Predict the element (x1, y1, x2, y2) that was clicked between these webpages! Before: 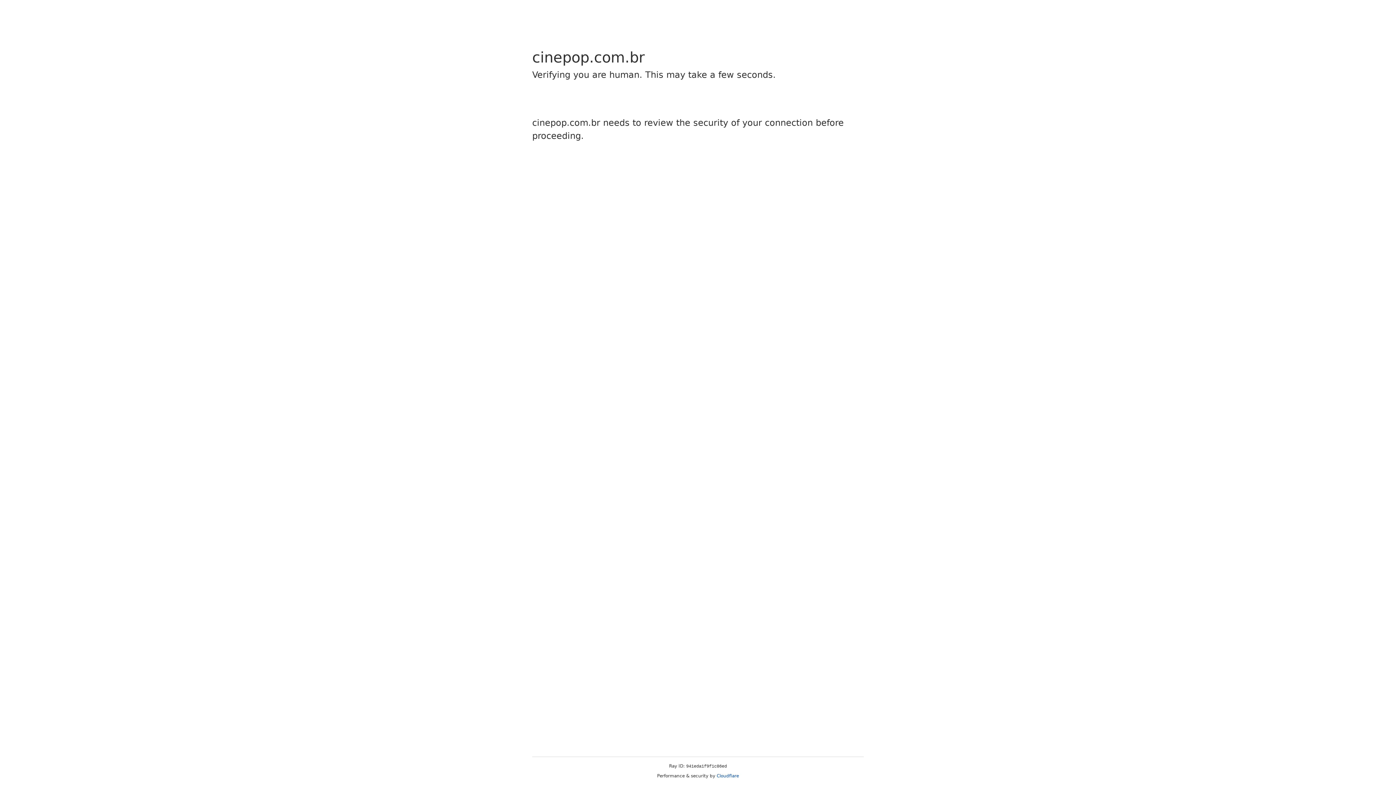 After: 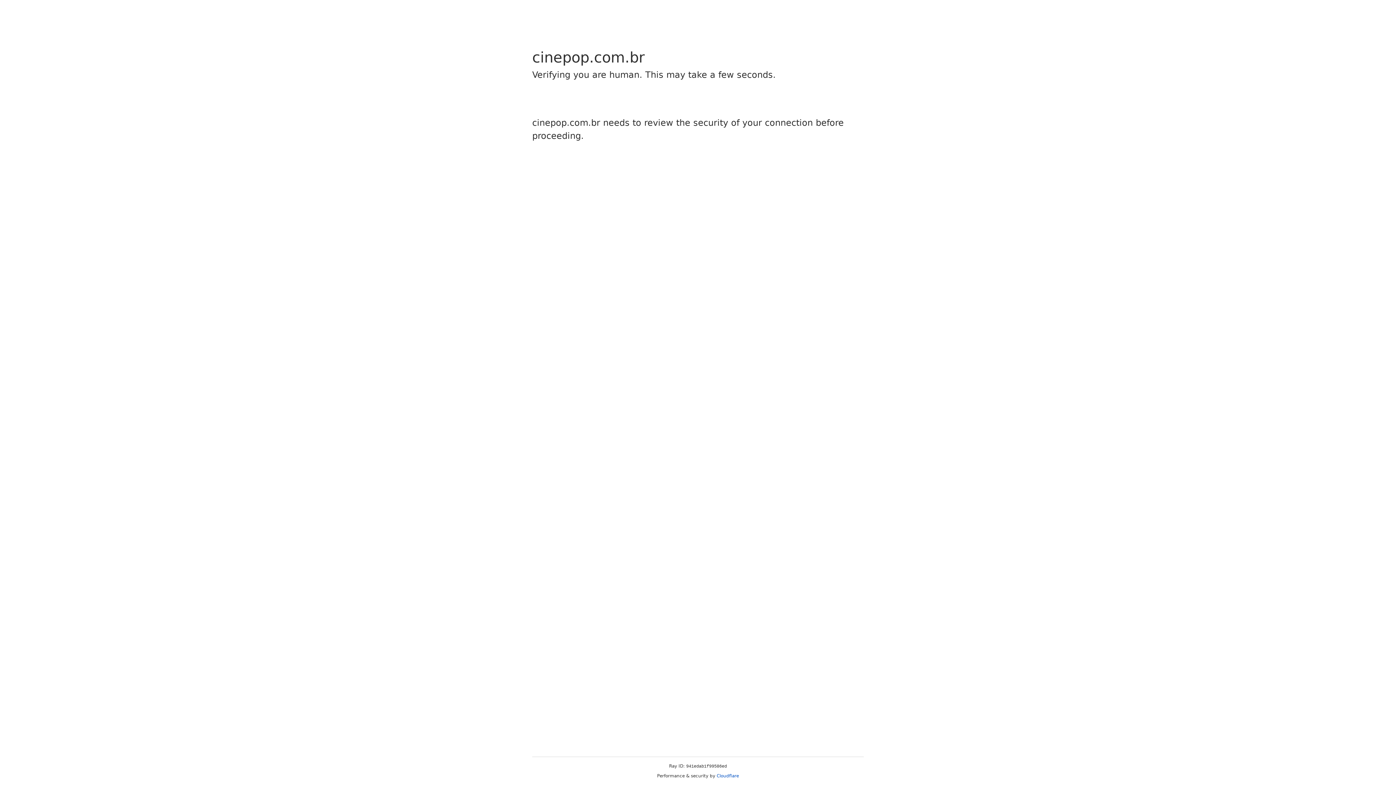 Action: label: Cloudflare bbox: (716, 773, 739, 778)